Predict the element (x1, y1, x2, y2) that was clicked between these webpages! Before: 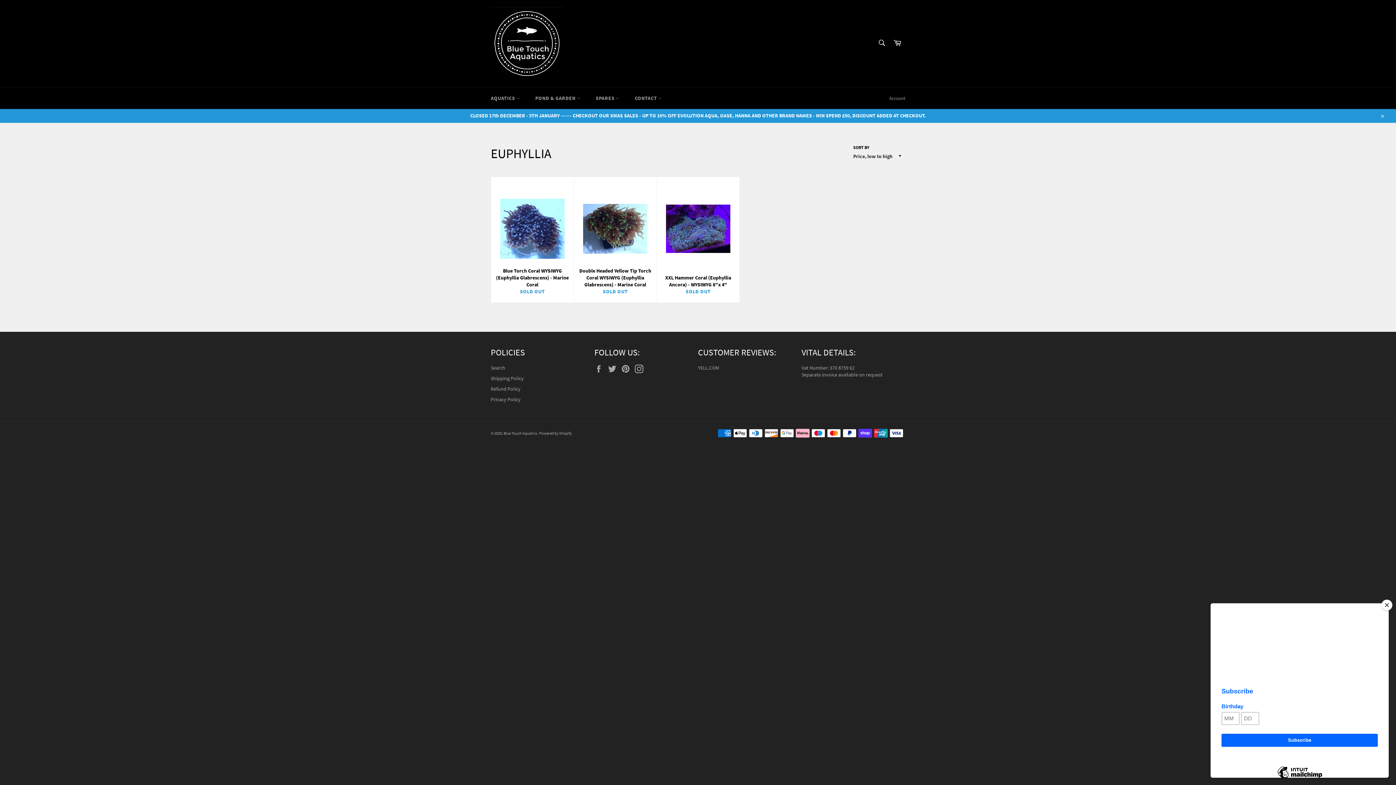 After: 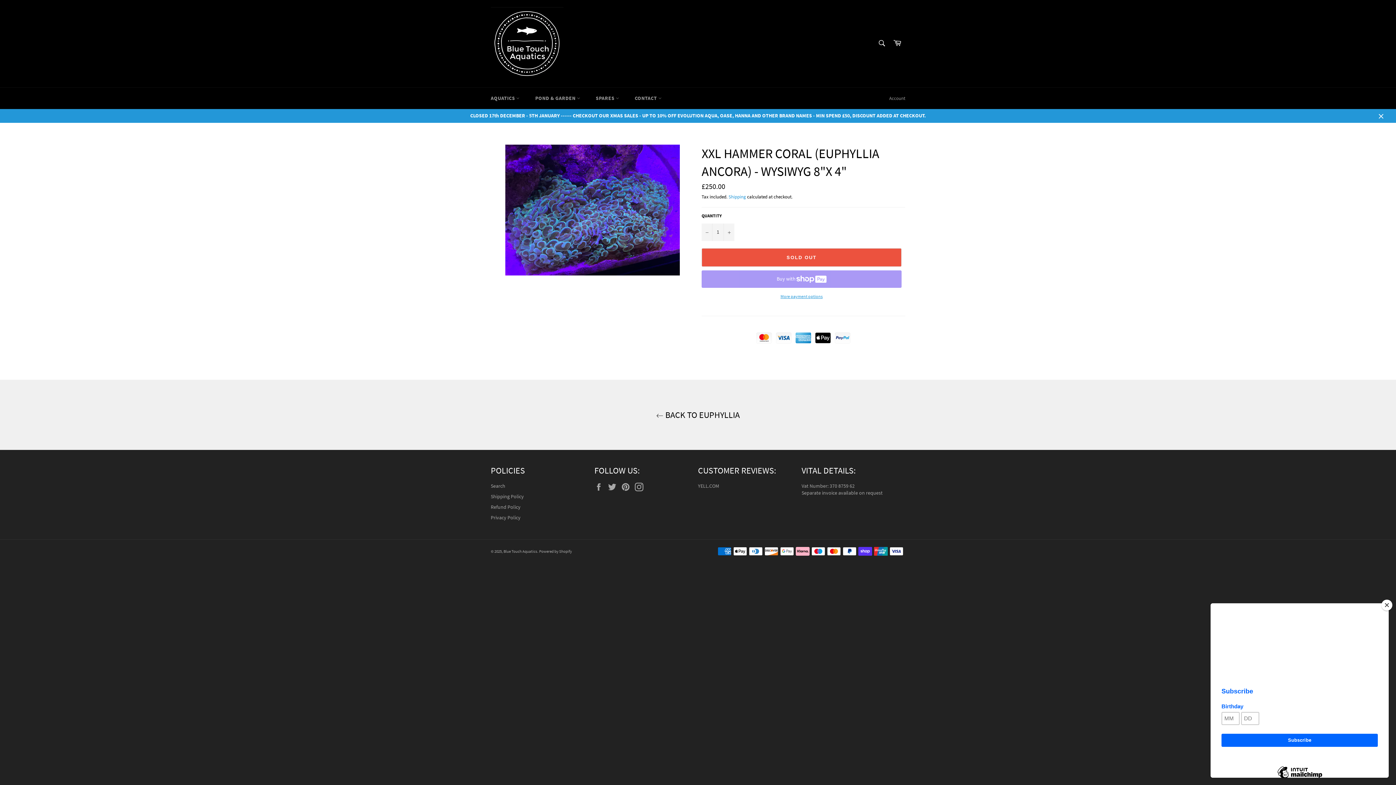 Action: label: XXL Hammer Coral (Euphyllia Ancora) - WYSIWYG 8"x 4"
SOLD OUT bbox: (656, 177, 739, 302)